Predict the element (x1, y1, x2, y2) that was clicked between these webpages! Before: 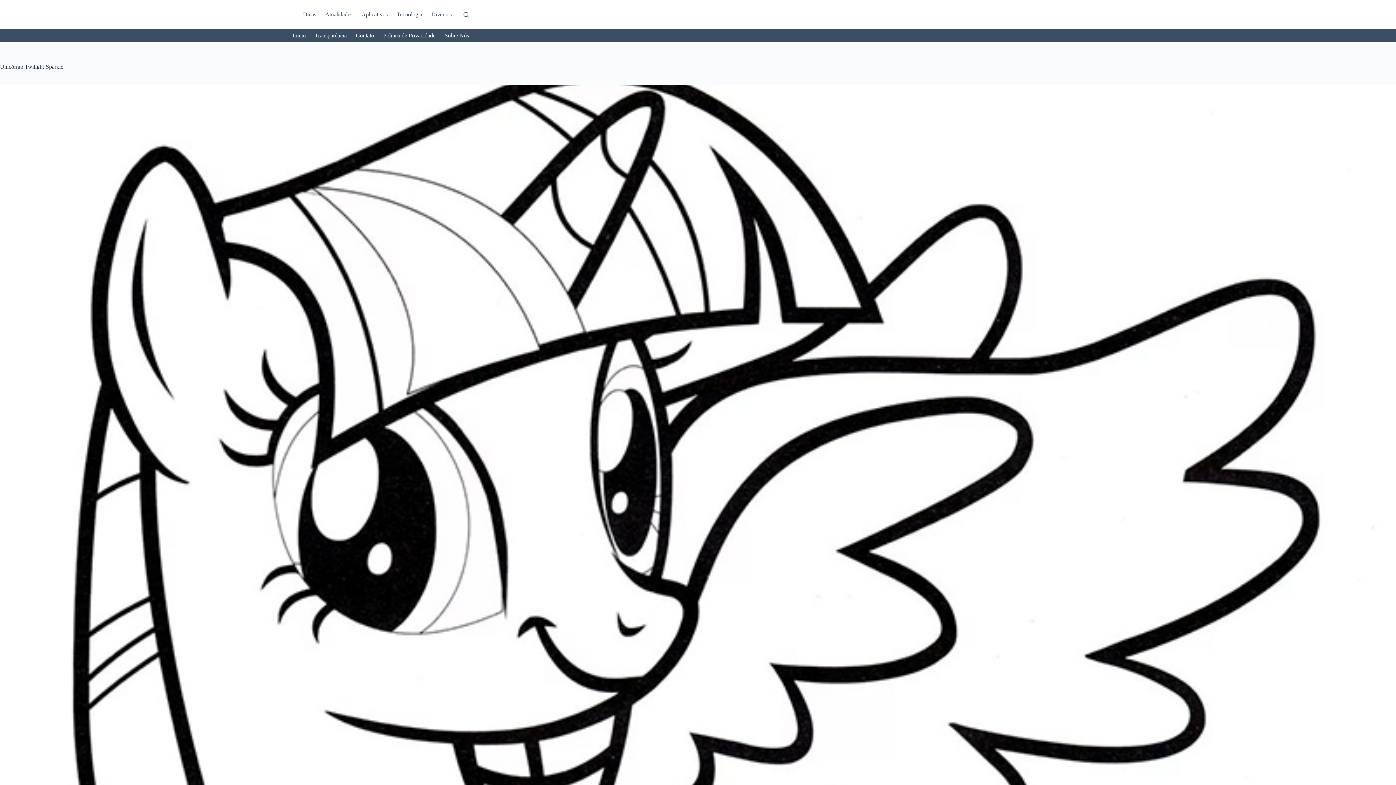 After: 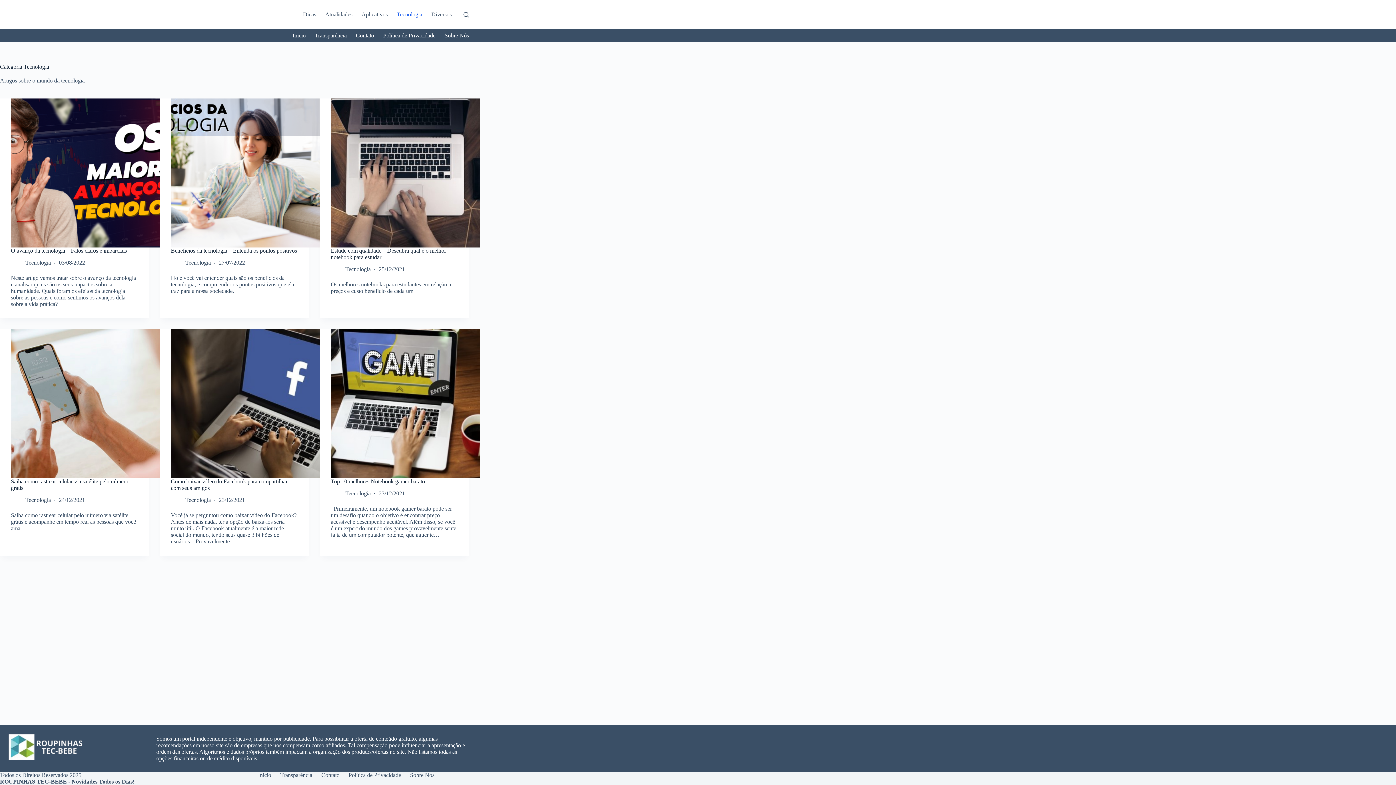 Action: bbox: (392, 0, 426, 29) label: Tecnologia